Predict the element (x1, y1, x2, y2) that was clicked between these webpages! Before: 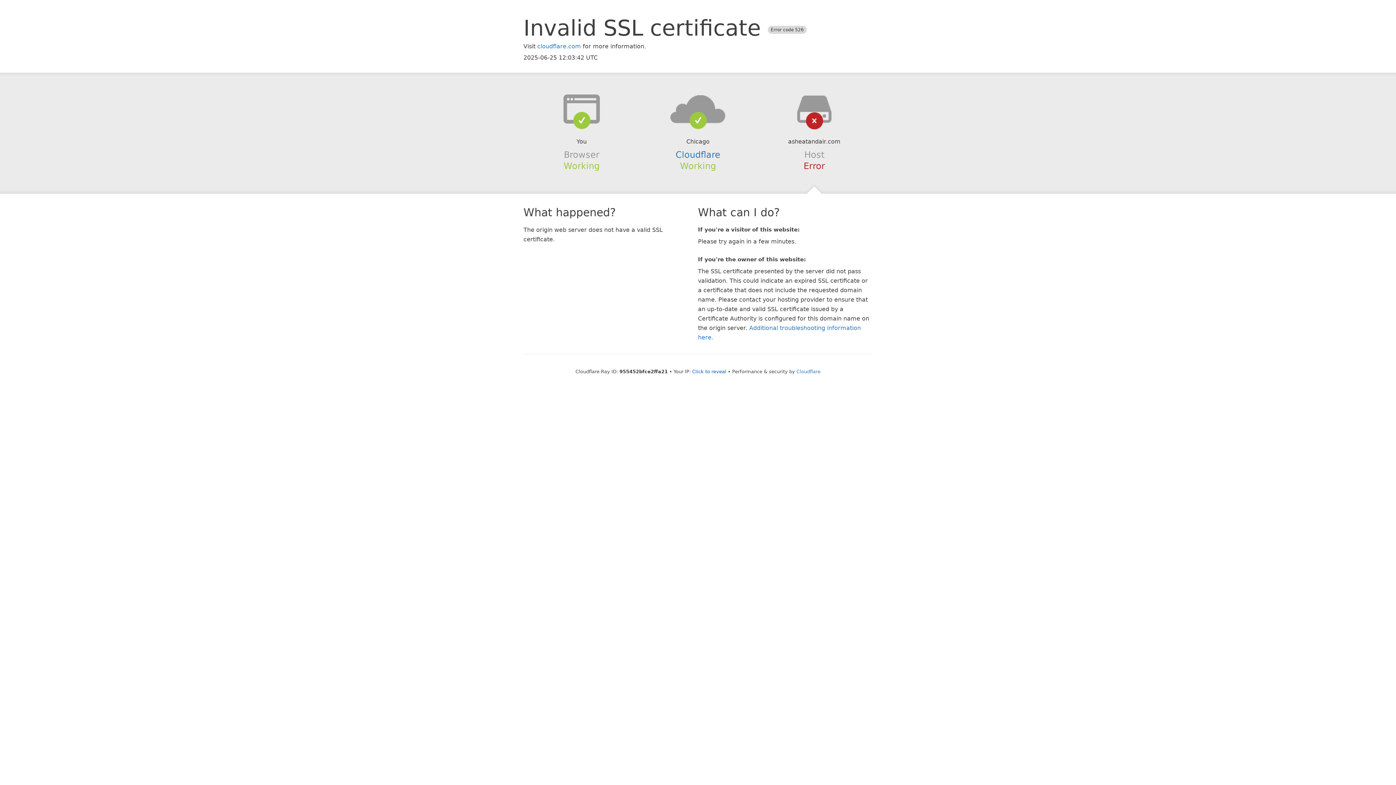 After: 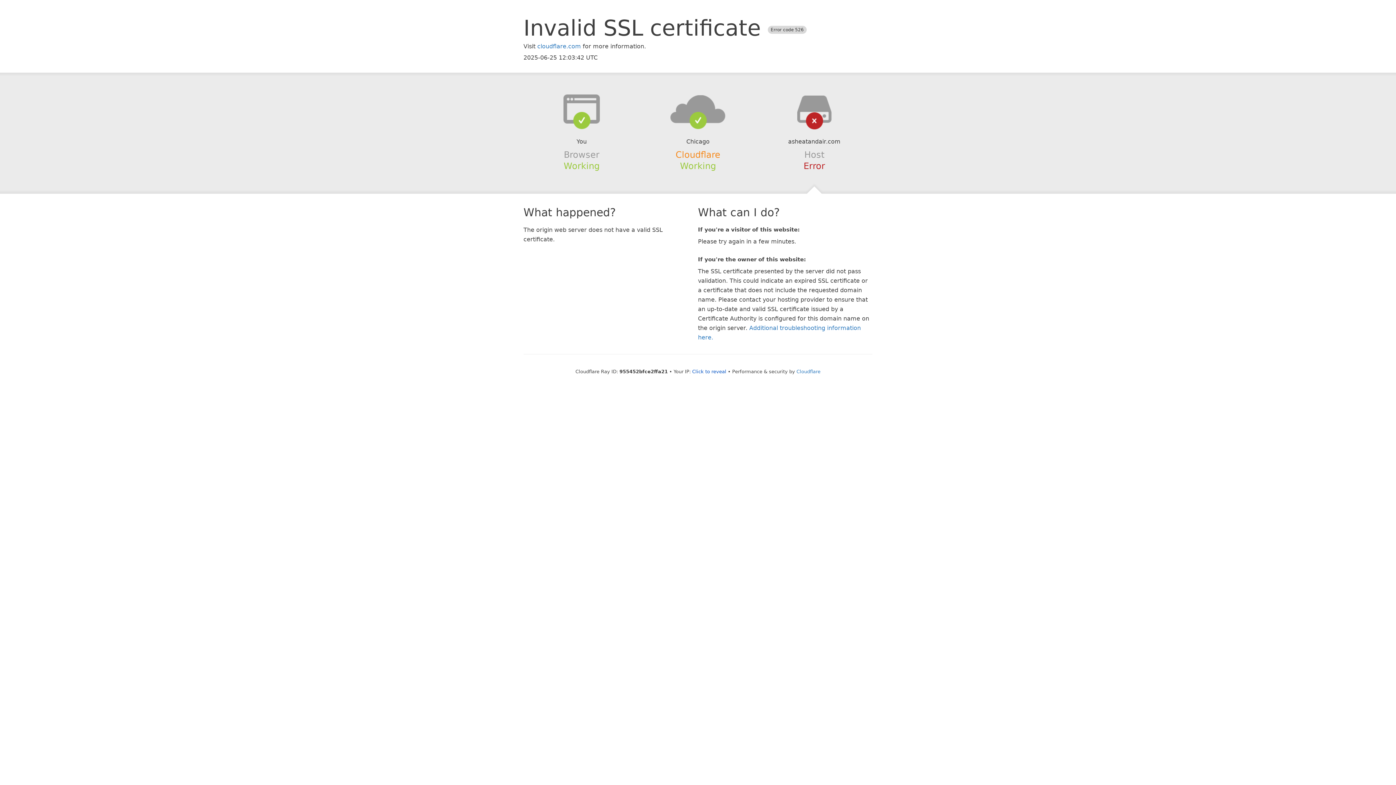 Action: bbox: (675, 149, 720, 159) label: Cloudflare